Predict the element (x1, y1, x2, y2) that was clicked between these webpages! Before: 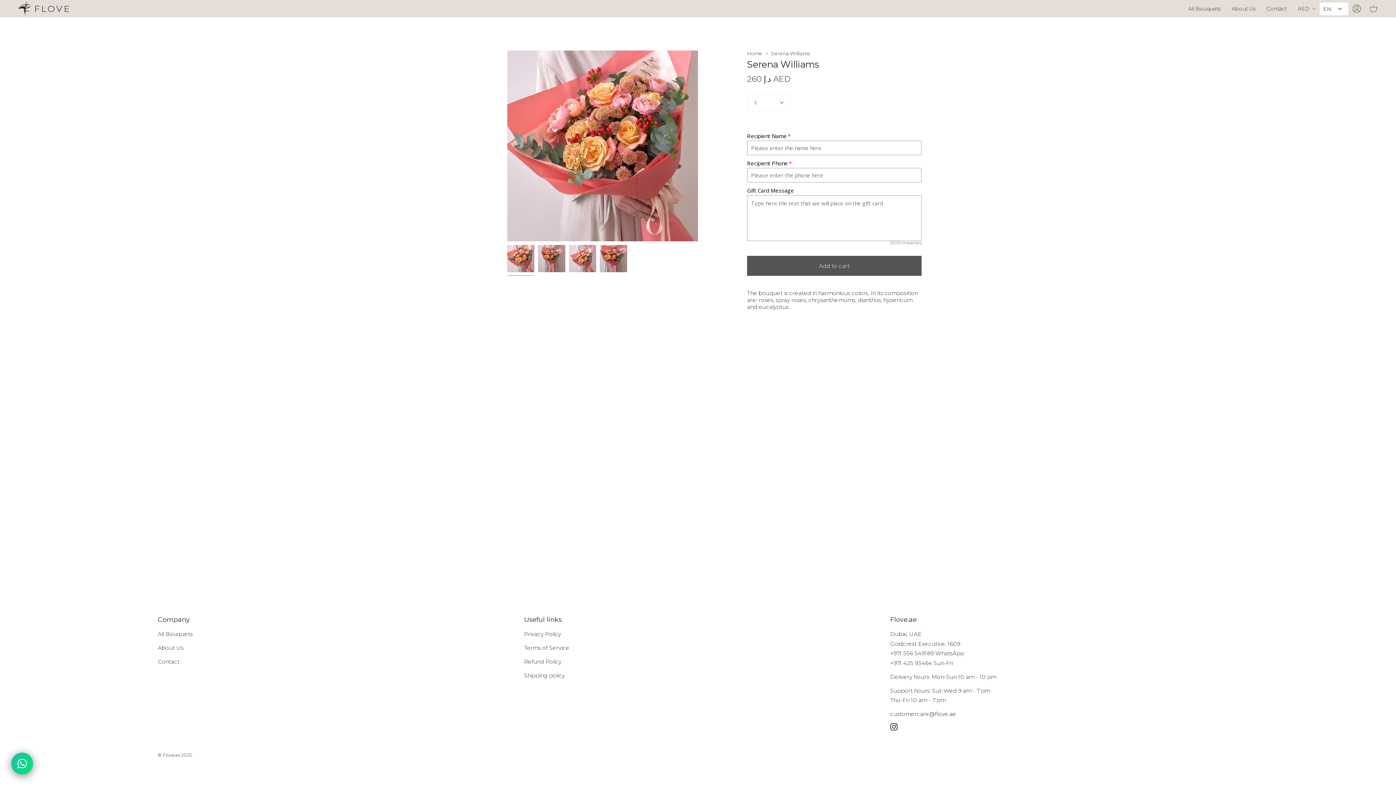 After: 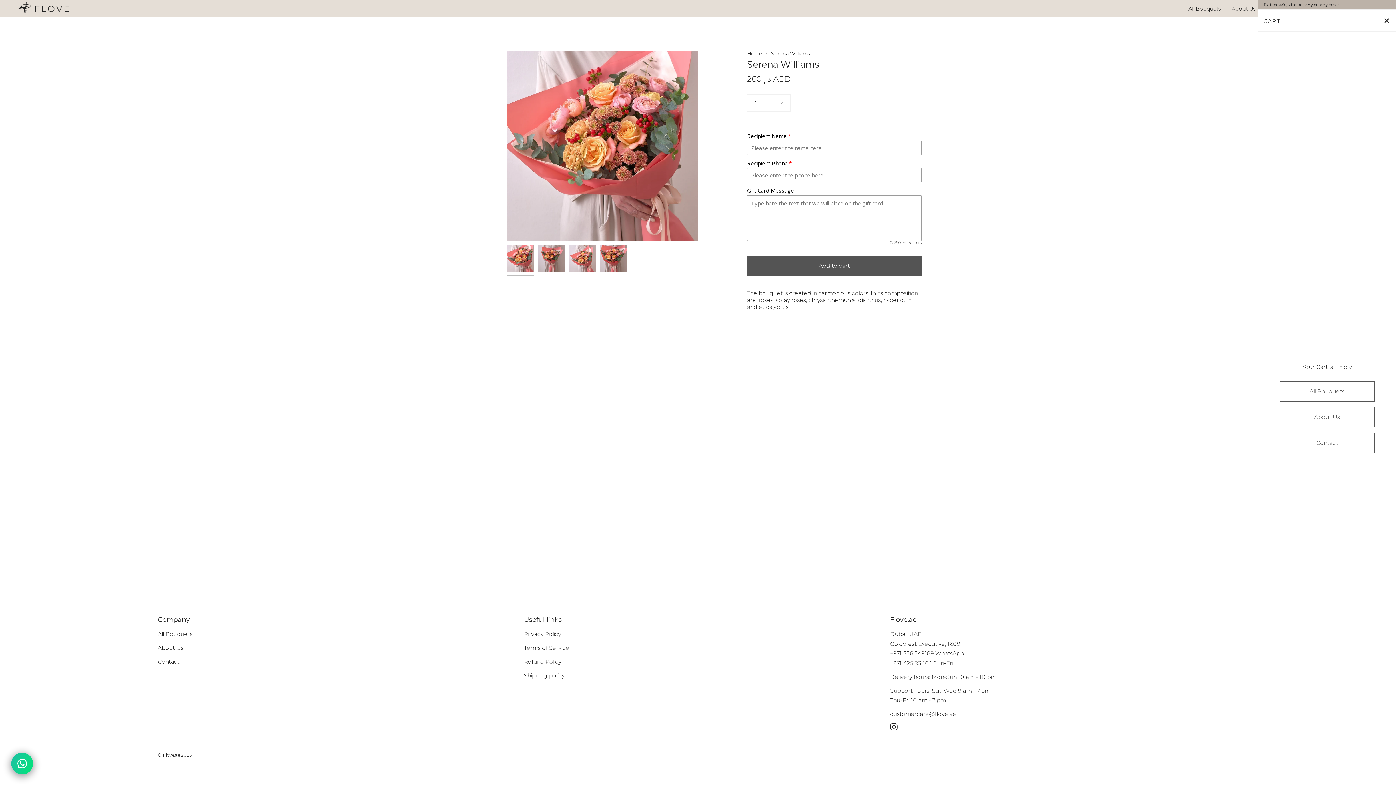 Action: bbox: (1365, 0, 1382, 17) label: Cart